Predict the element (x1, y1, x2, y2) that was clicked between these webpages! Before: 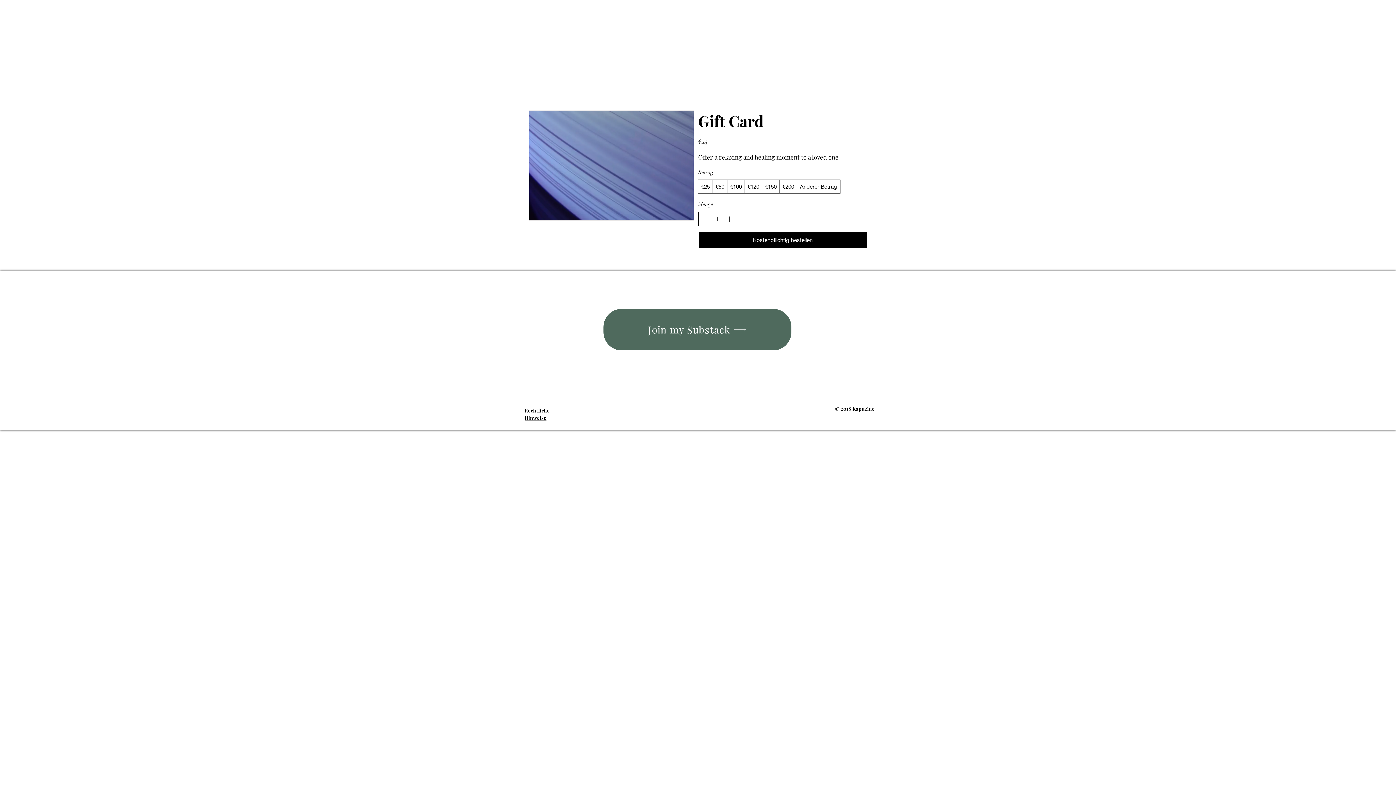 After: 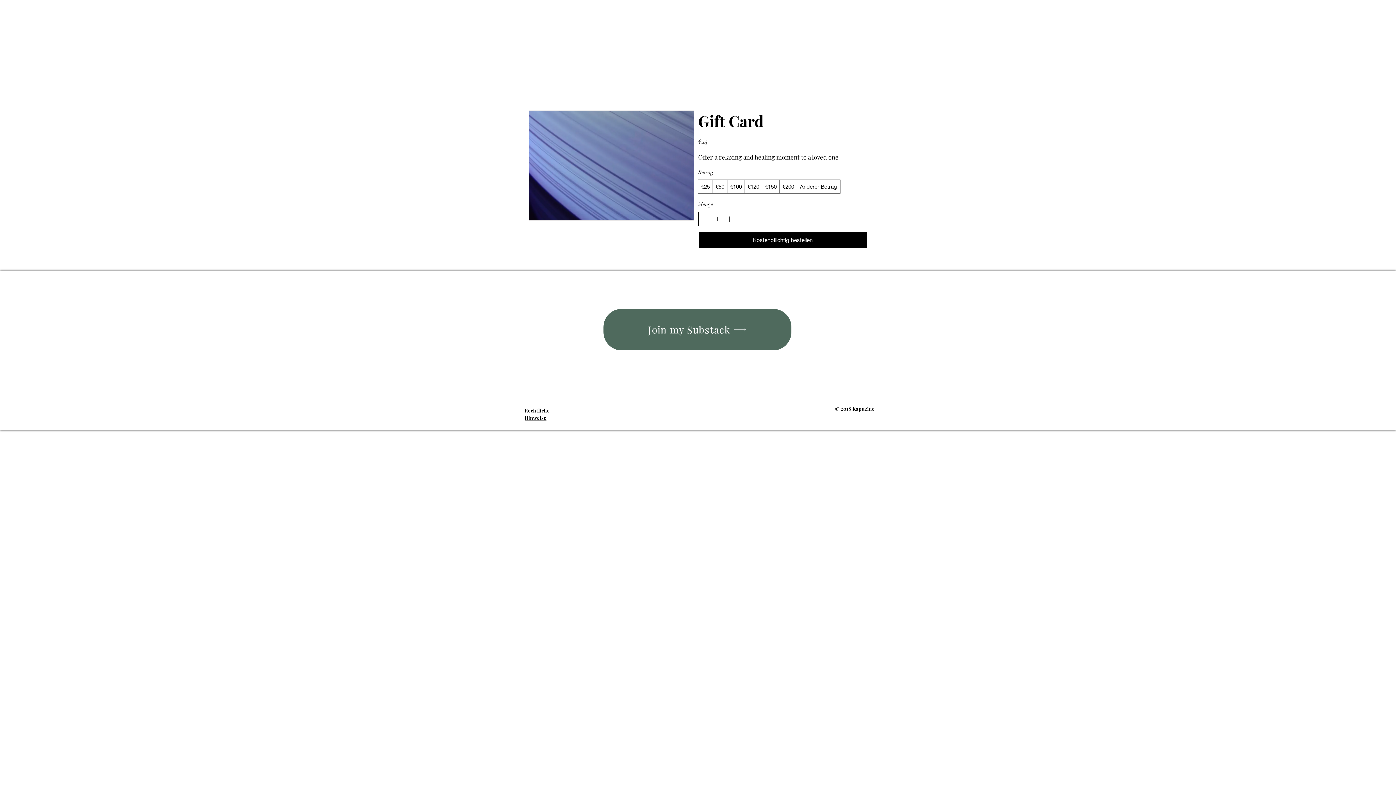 Action: bbox: (607, 10, 648, 29) label: PATREON